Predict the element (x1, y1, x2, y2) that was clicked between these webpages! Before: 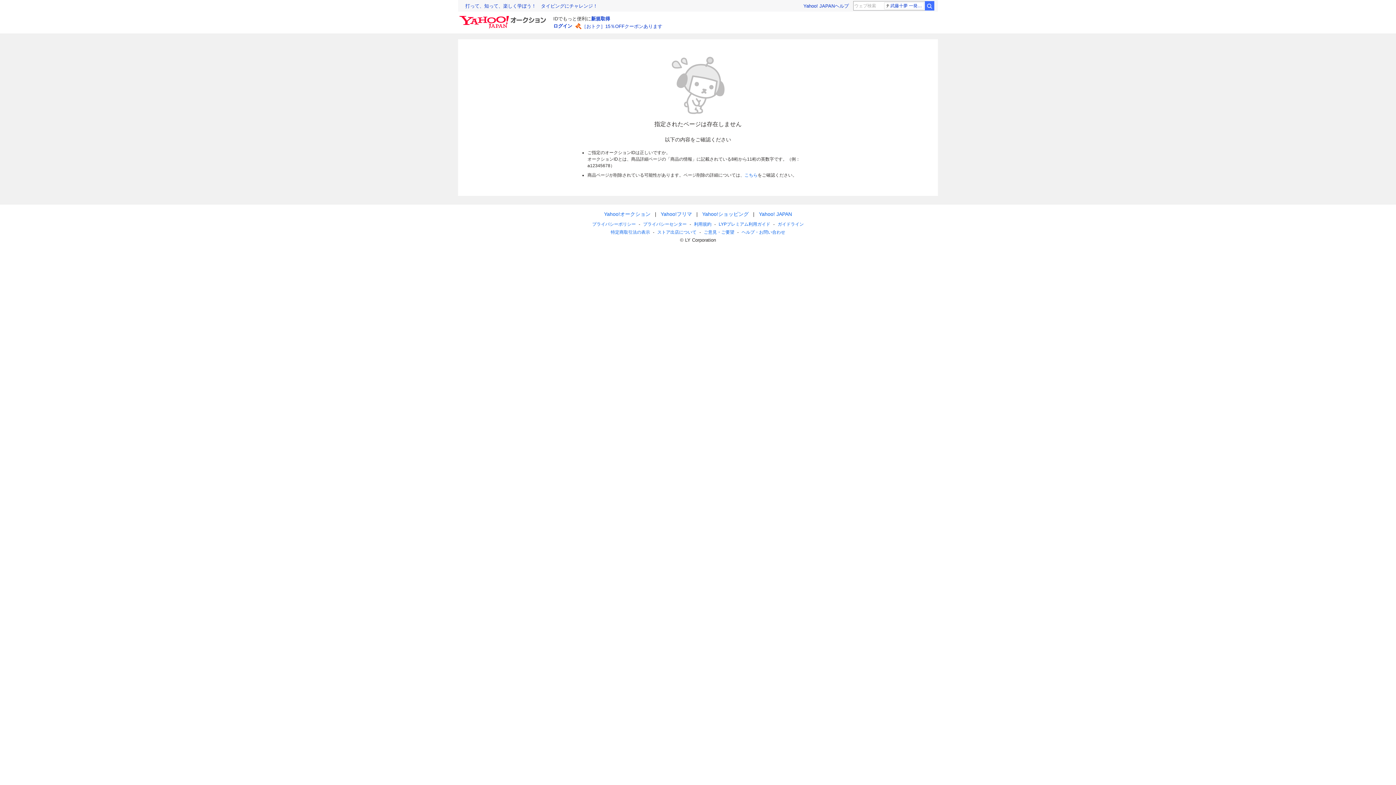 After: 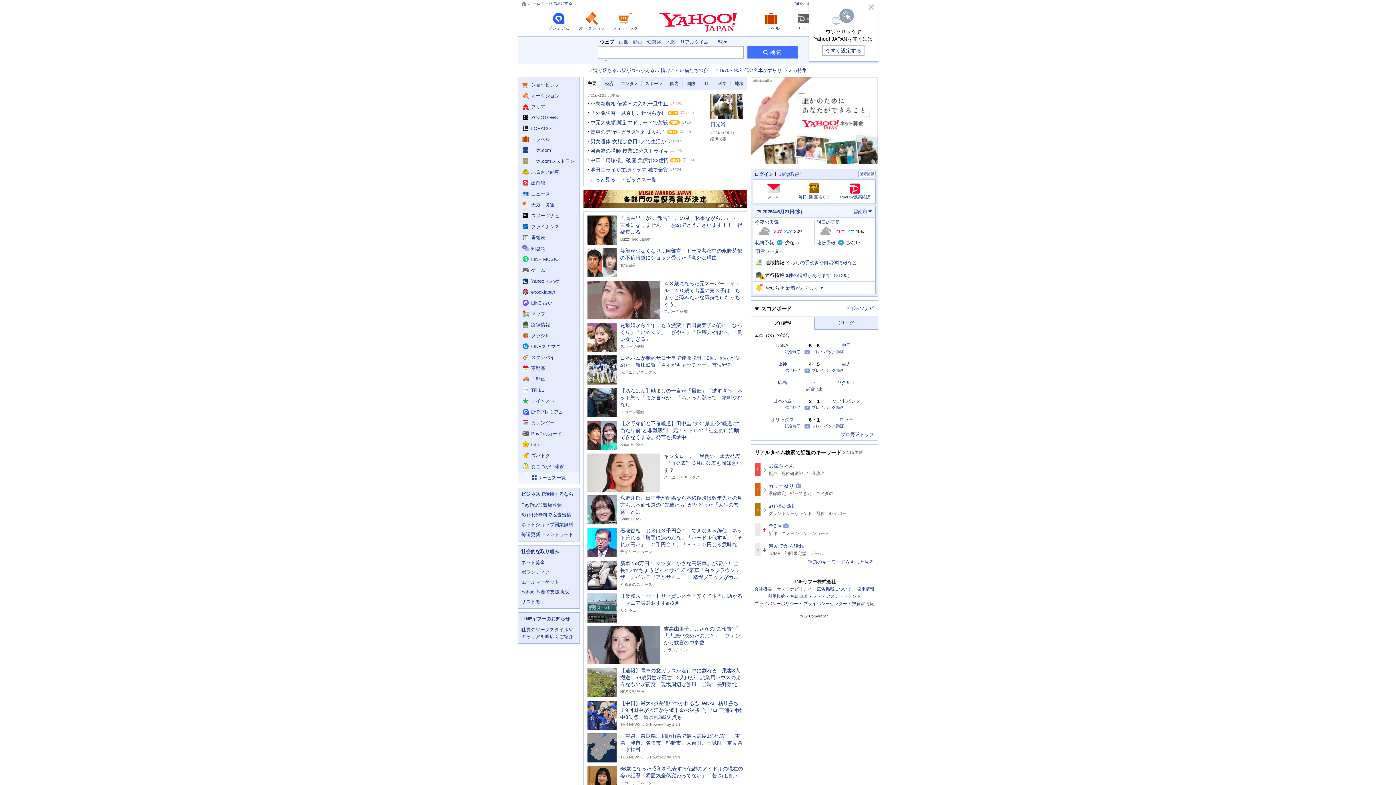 Action: bbox: (803, 3, 834, 8) label: Yahoo! JAPAN